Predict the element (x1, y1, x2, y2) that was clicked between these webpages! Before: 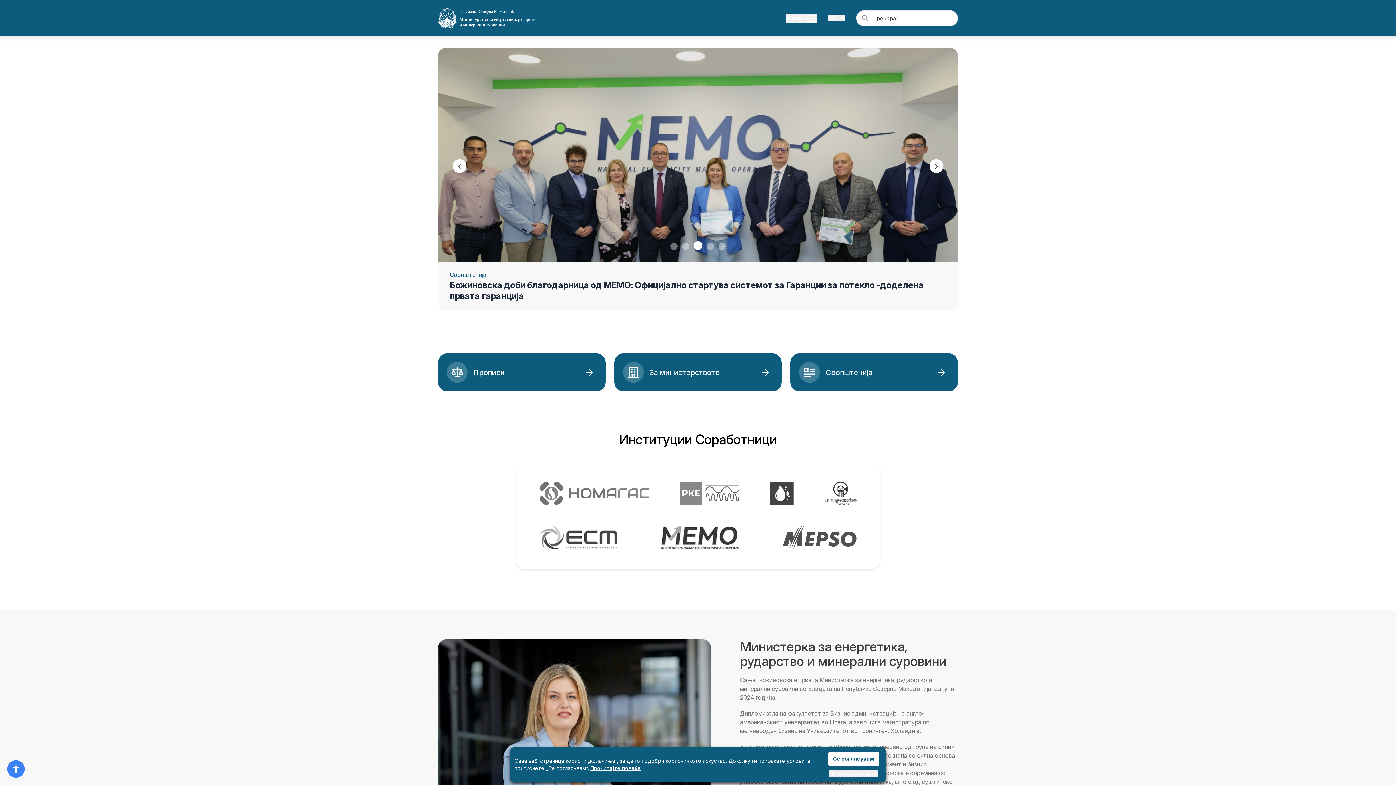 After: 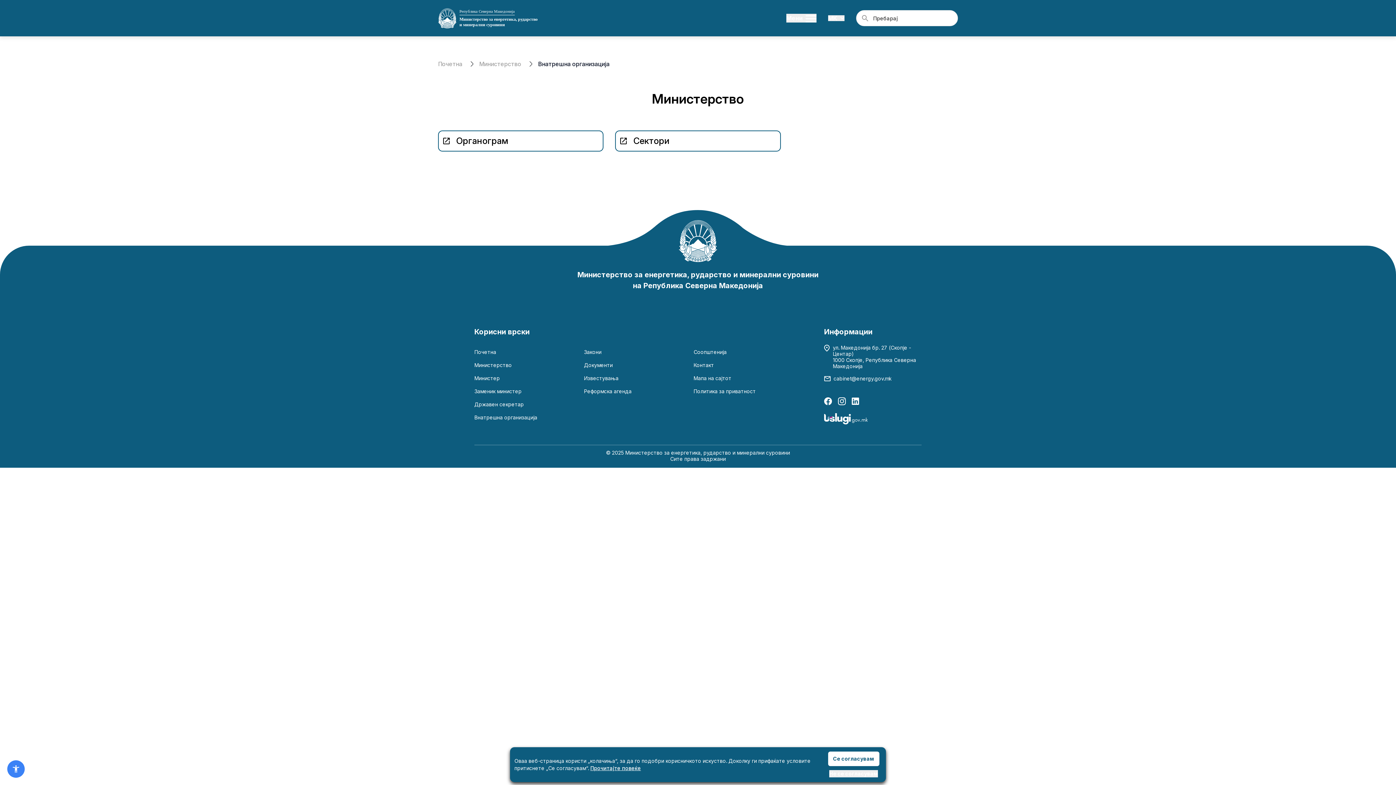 Action: bbox: (438, 98, 542, 114) label: Внатрешна организација